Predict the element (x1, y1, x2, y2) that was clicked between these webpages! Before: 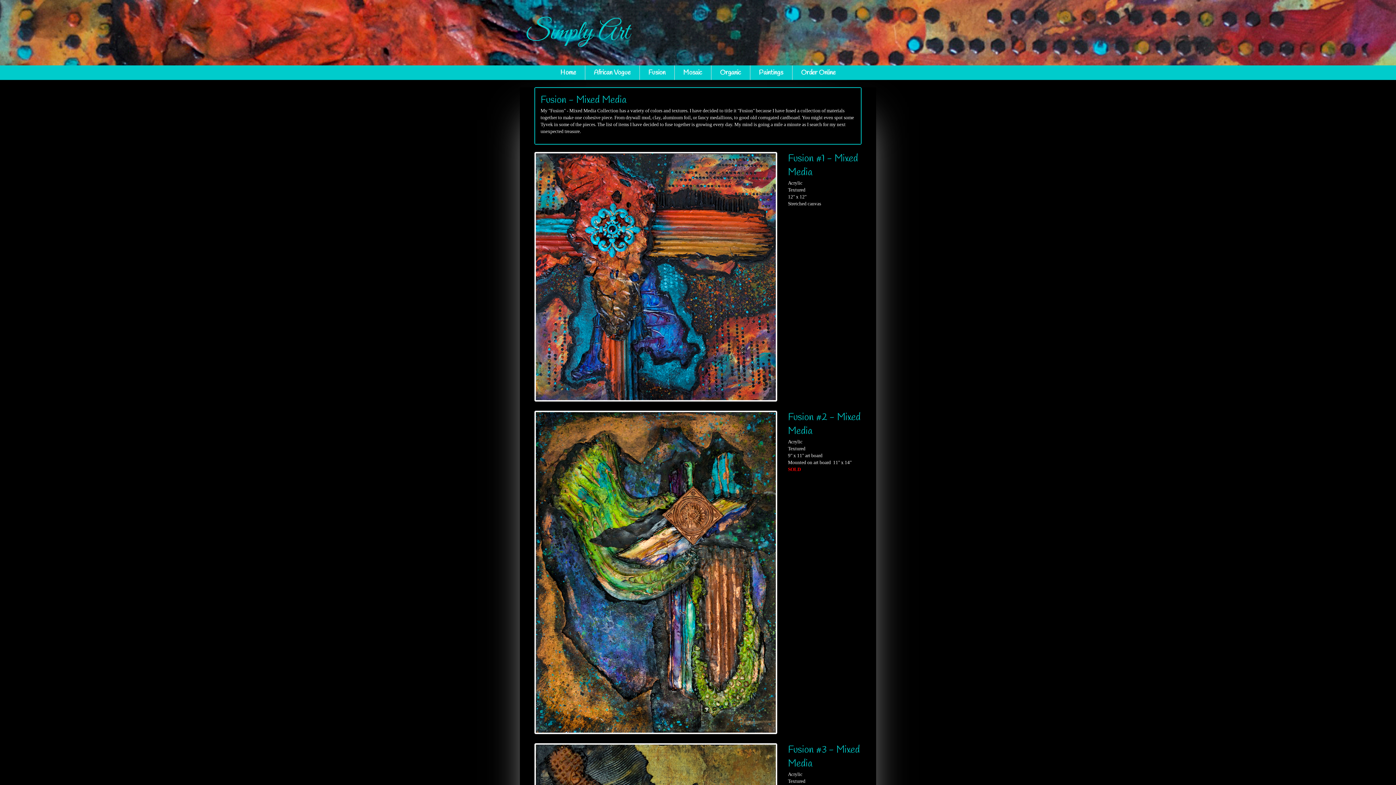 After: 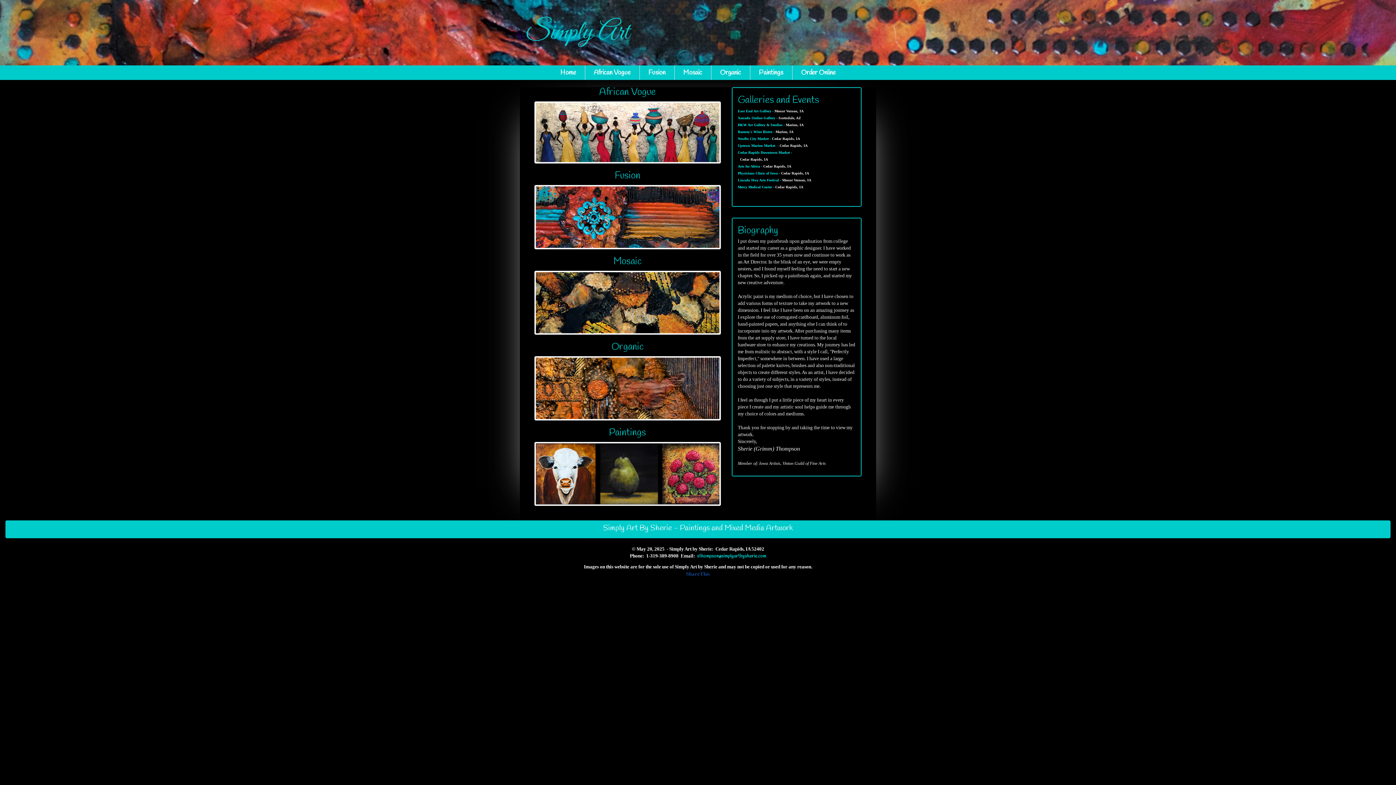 Action: bbox: (555, 65, 581, 80) label: Home